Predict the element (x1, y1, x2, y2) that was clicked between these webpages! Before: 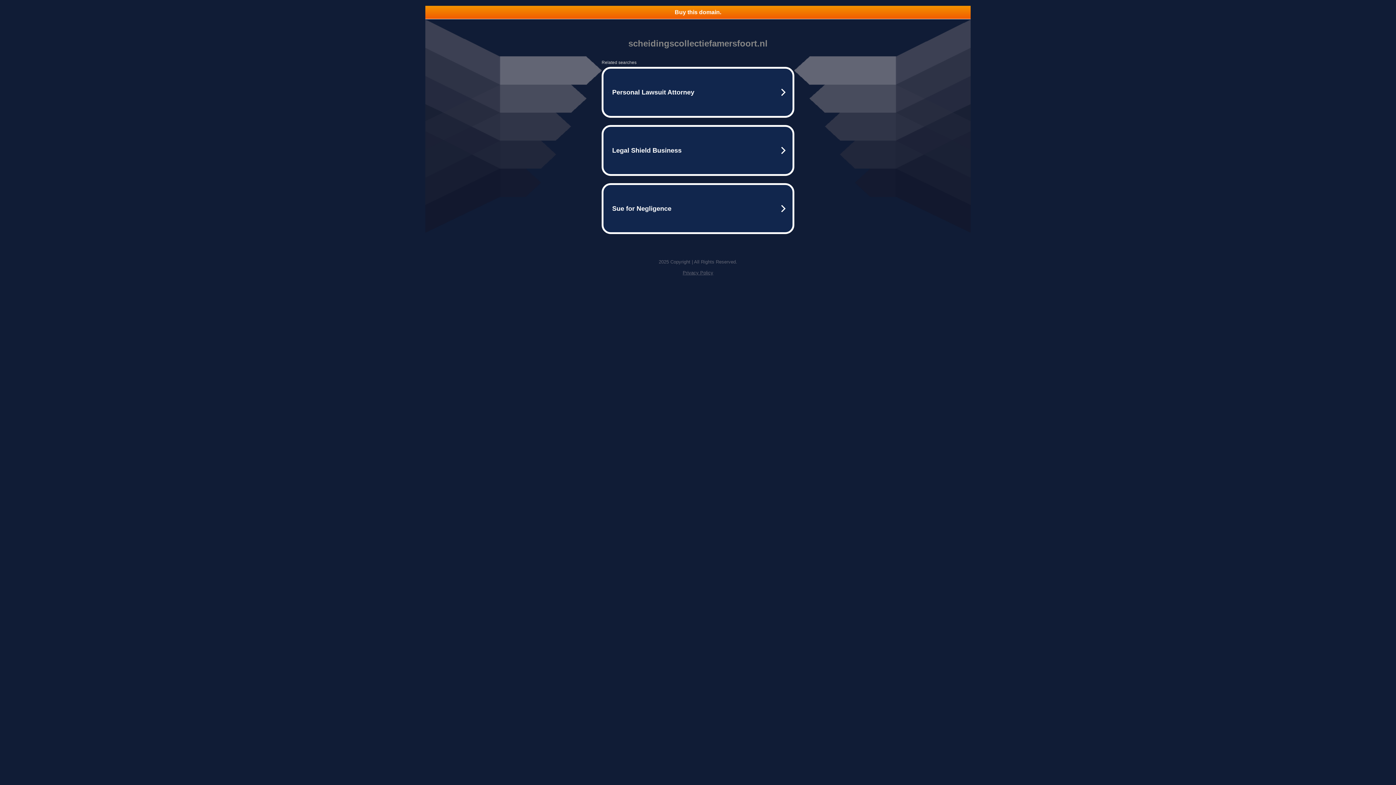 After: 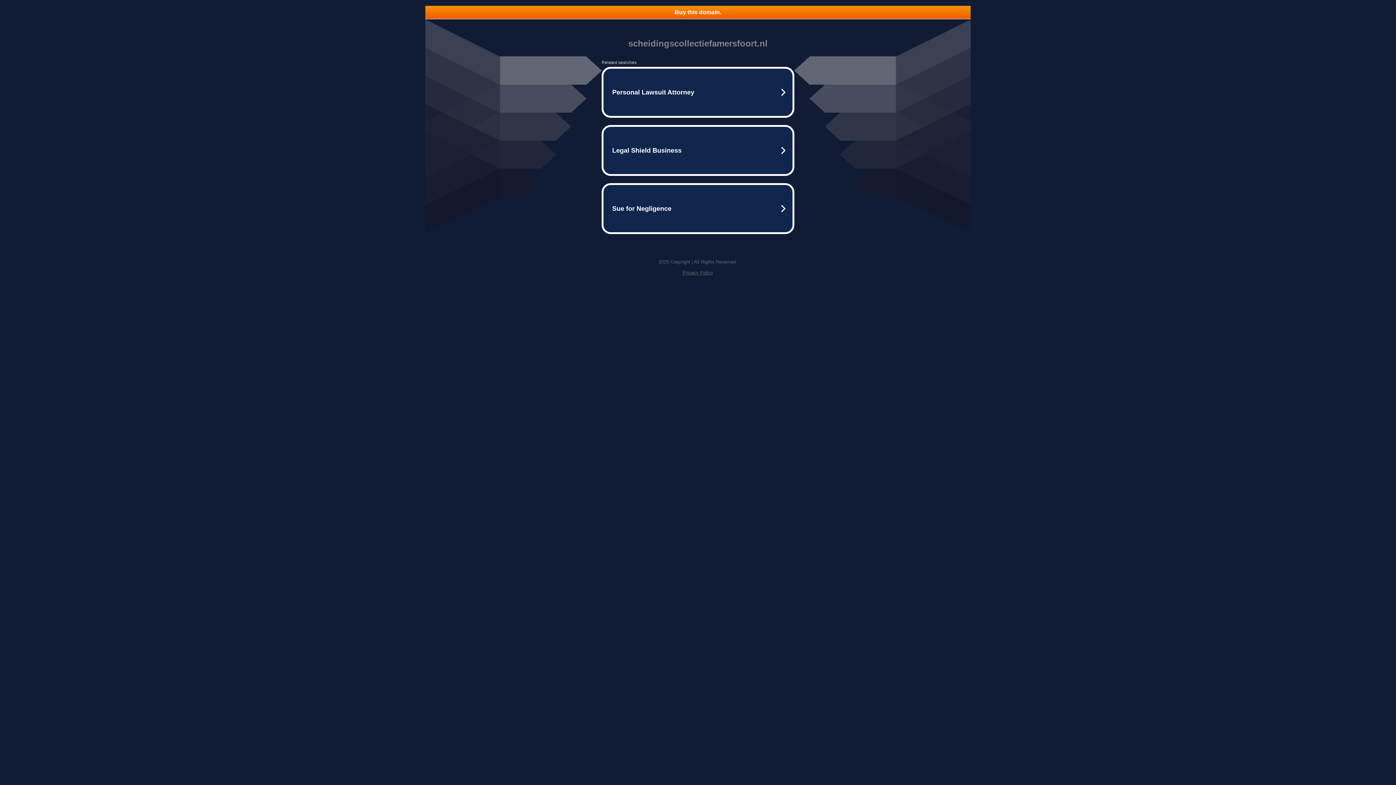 Action: bbox: (425, 5, 970, 18) label: Buy this domain.